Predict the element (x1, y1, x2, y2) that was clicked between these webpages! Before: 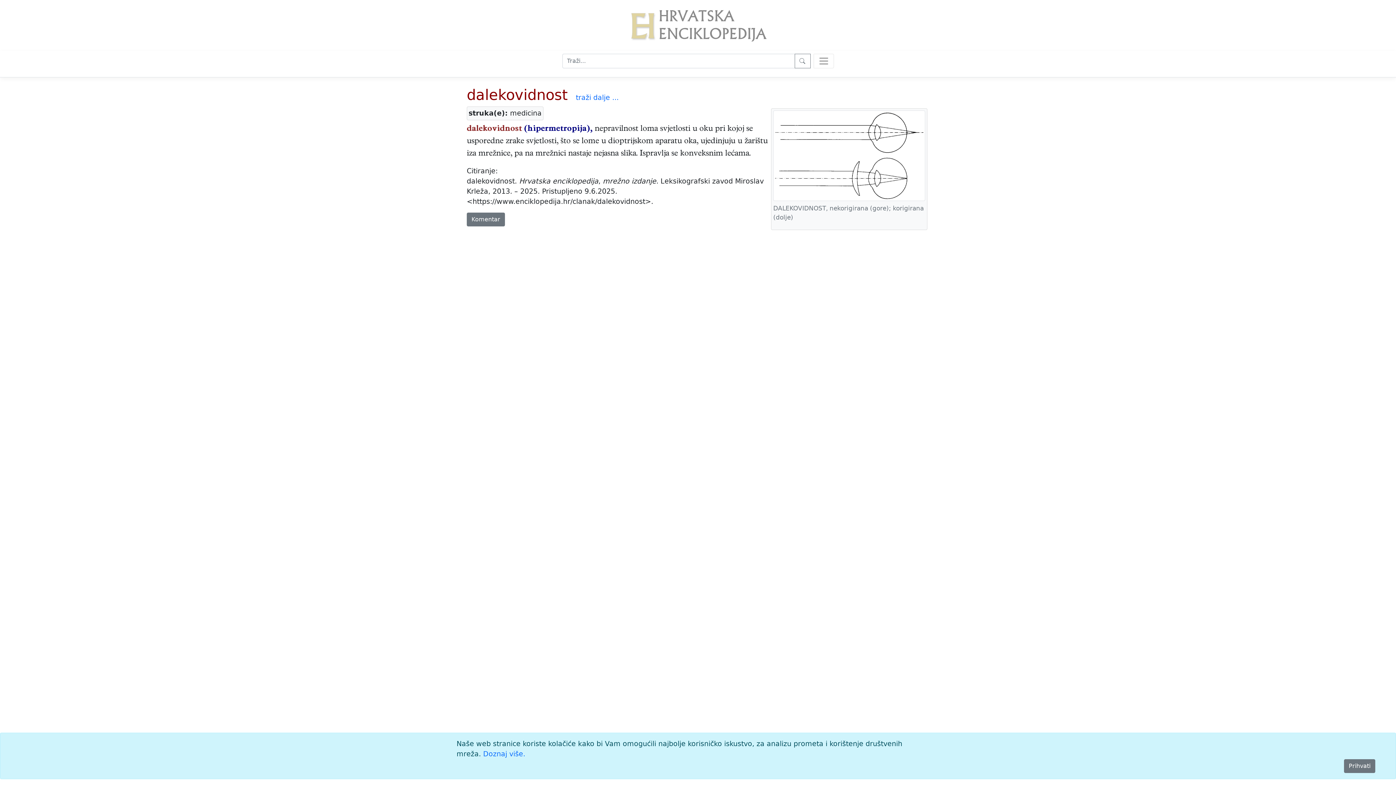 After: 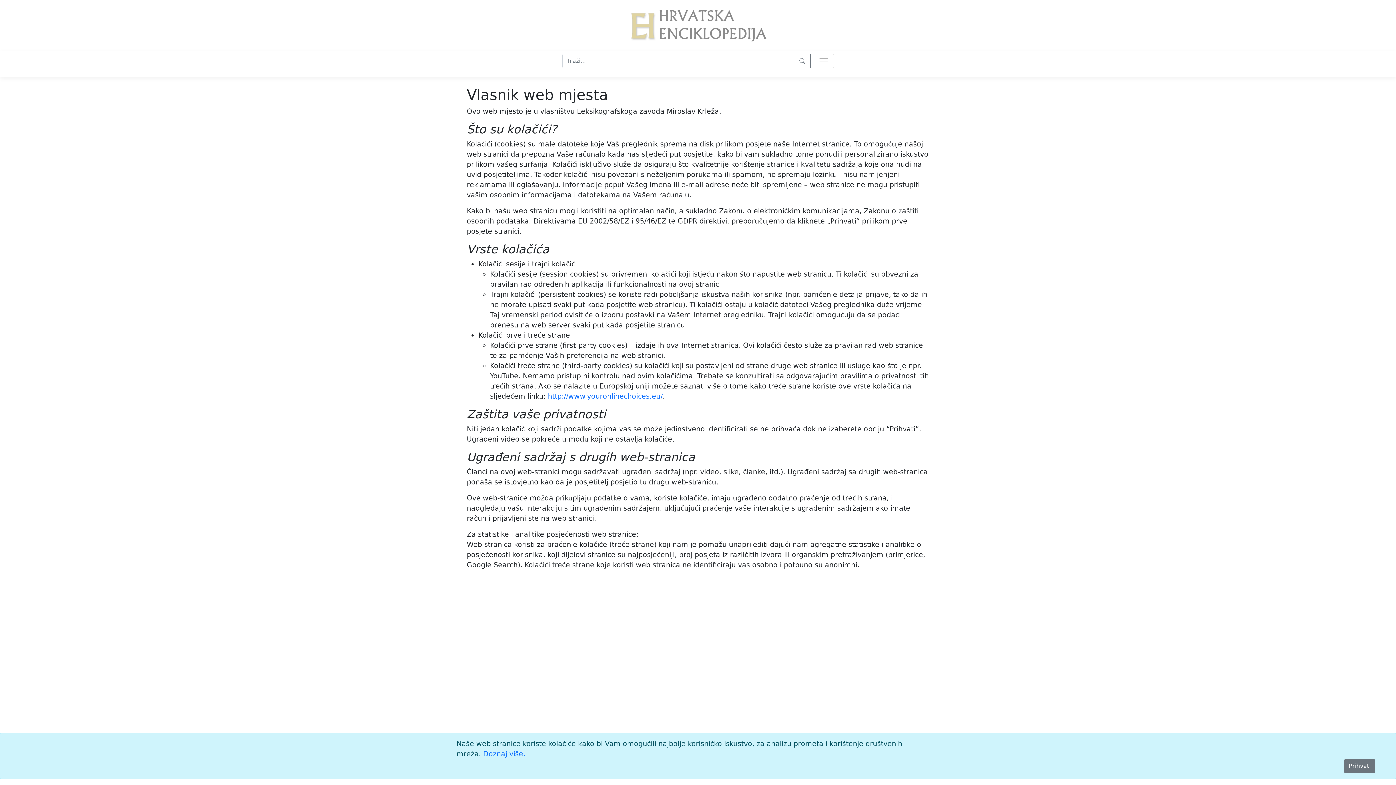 Action: bbox: (483, 750, 525, 758) label: Doznaj više.